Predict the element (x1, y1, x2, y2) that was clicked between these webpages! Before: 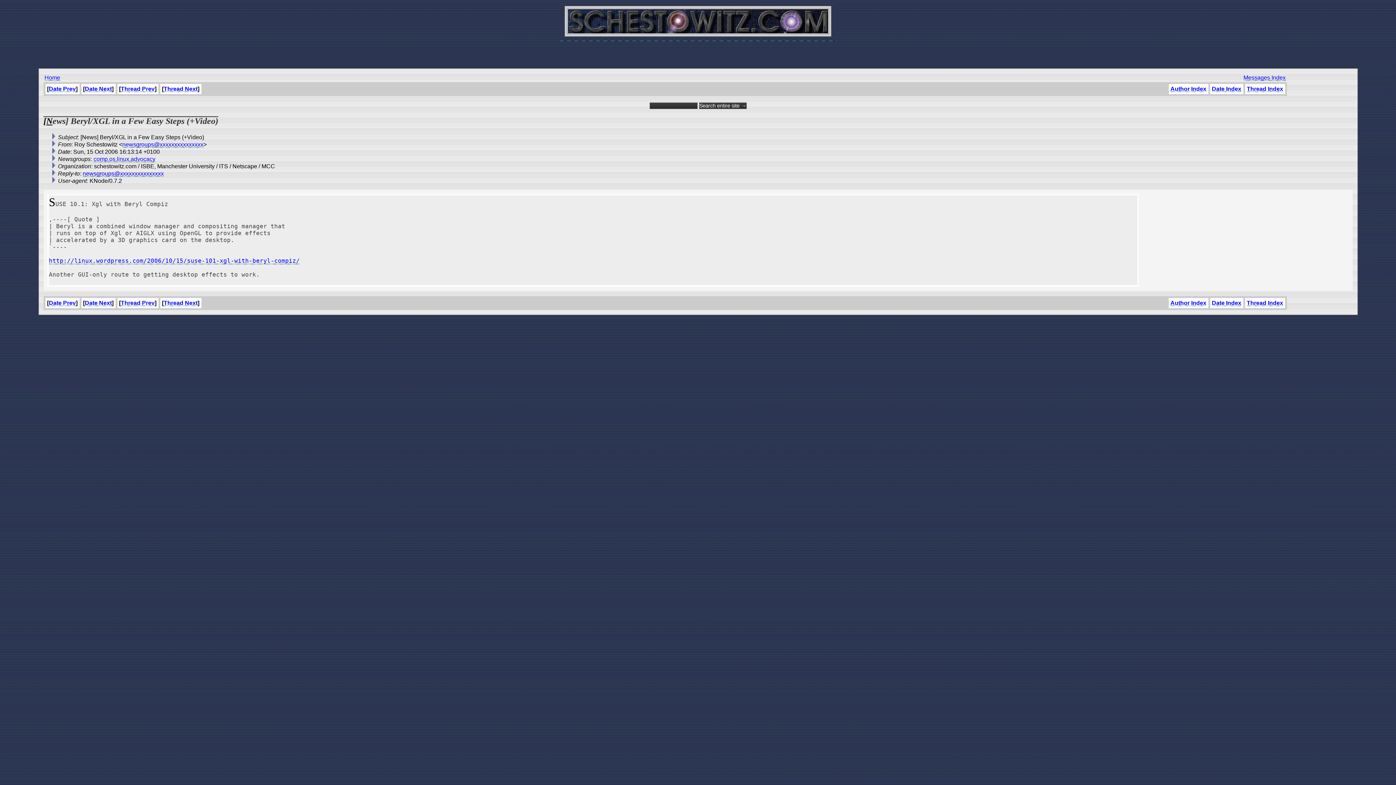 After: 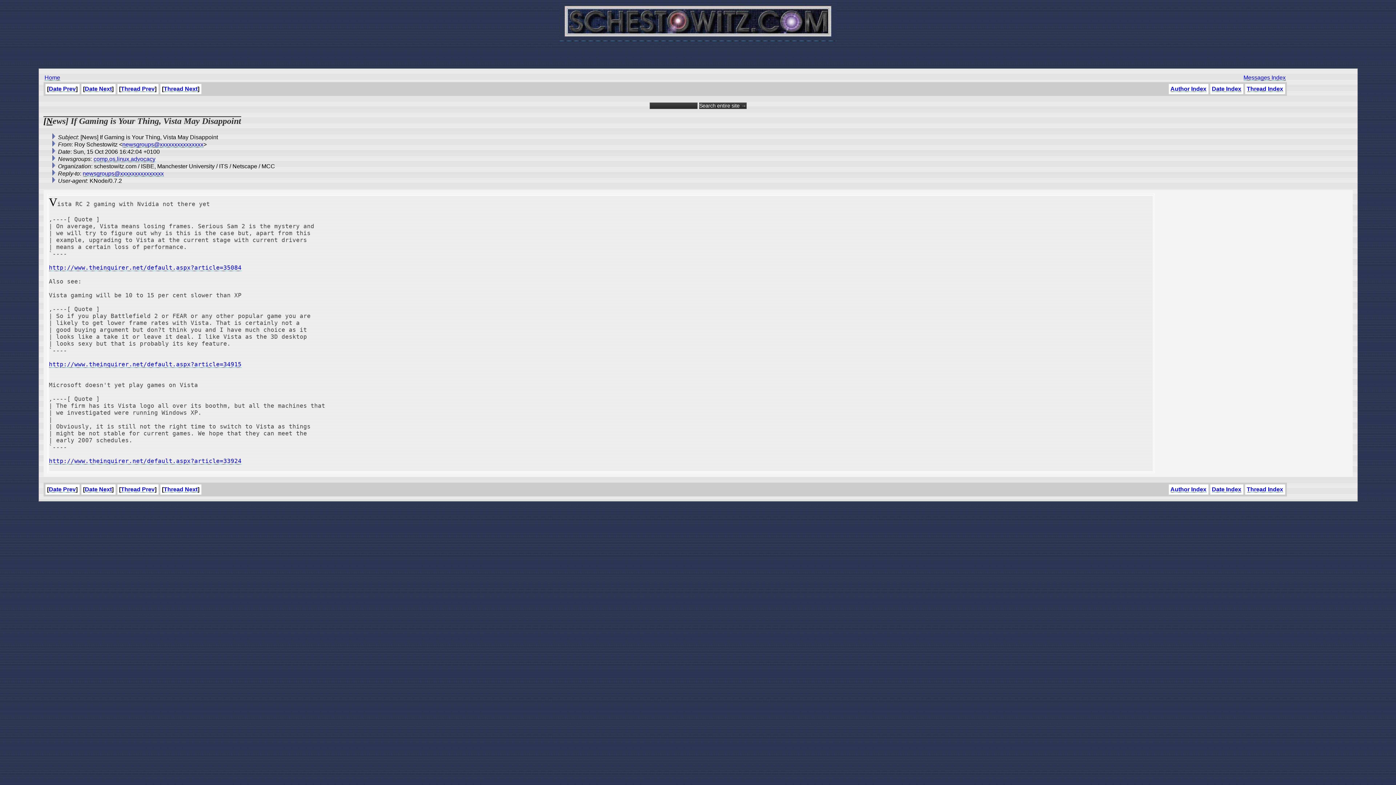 Action: label: Date Next bbox: (84, 299, 111, 306)